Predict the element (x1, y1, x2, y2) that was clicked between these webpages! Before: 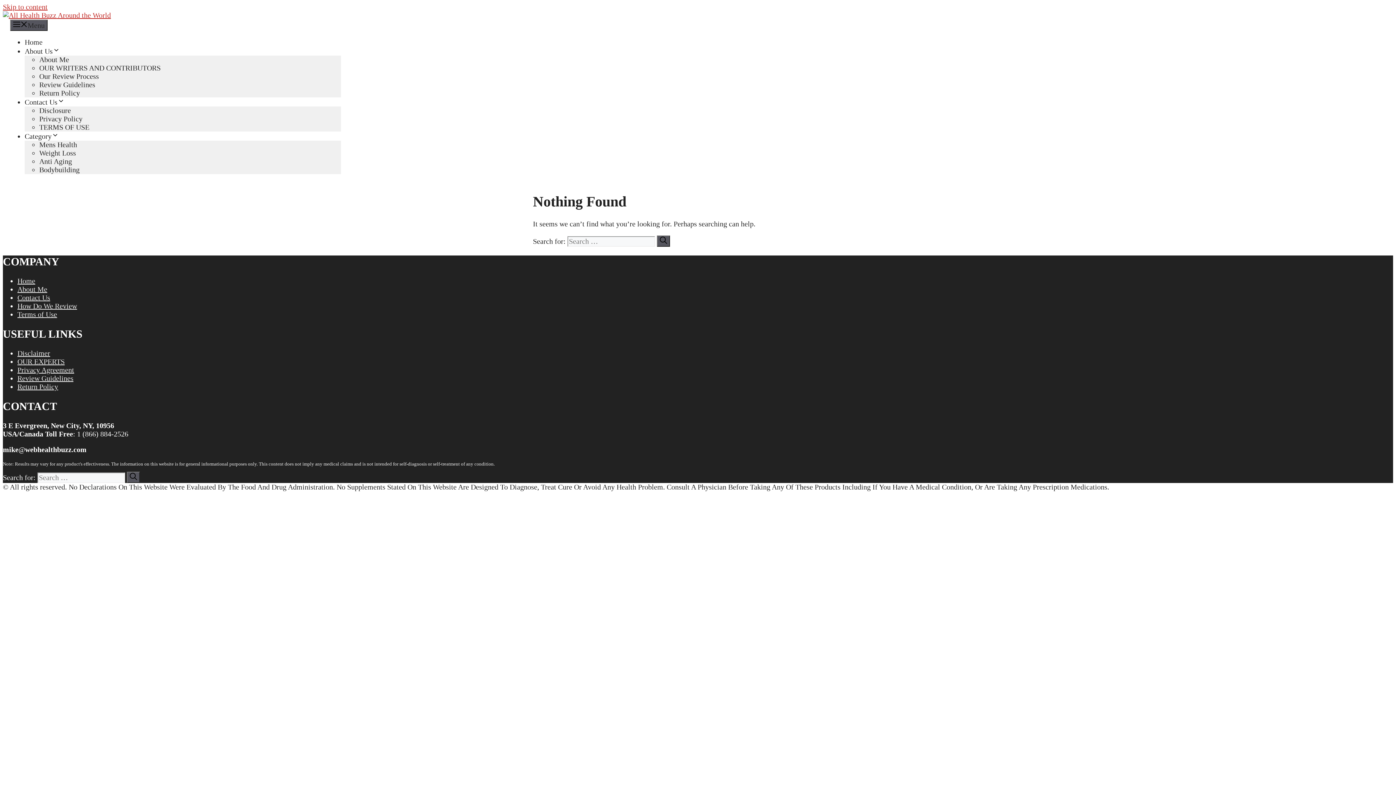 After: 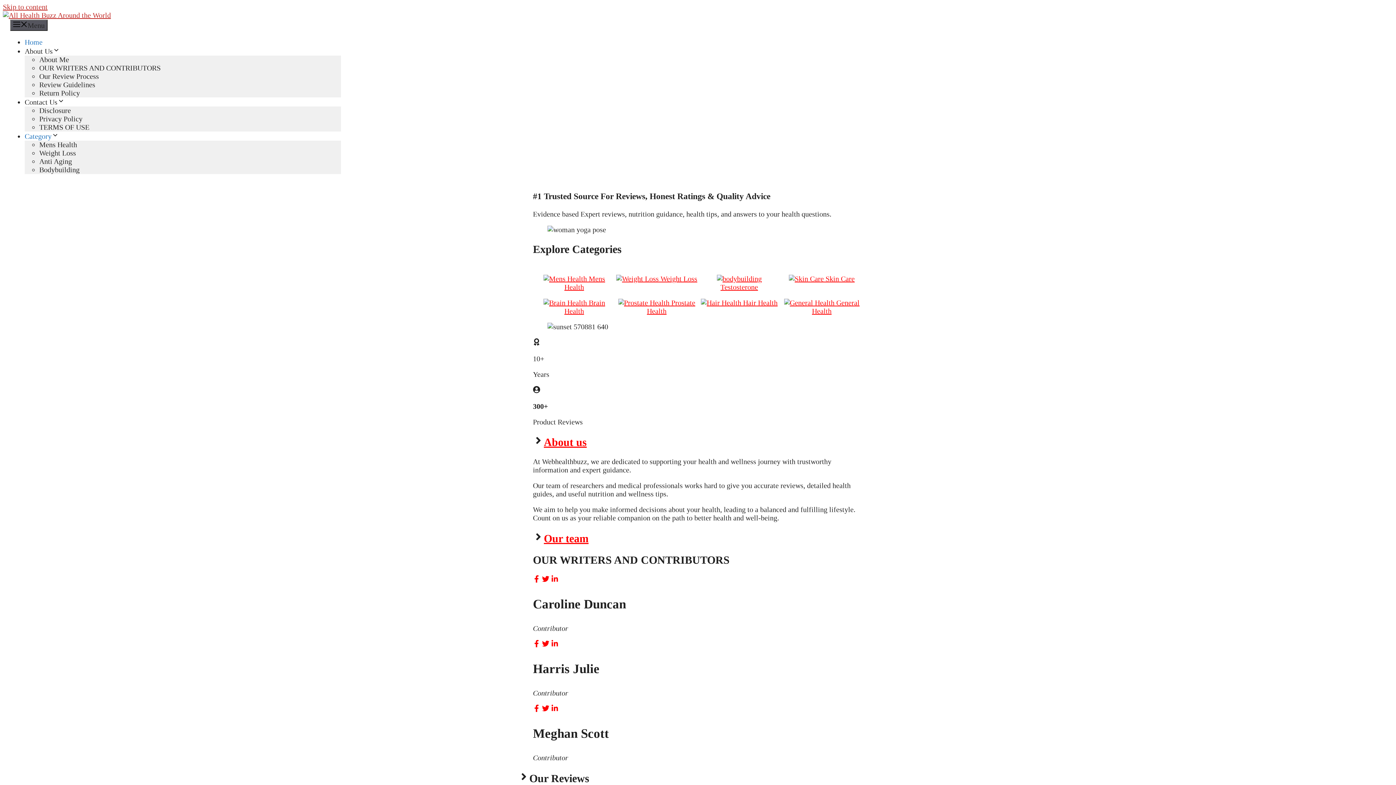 Action: bbox: (2, 11, 110, 19)